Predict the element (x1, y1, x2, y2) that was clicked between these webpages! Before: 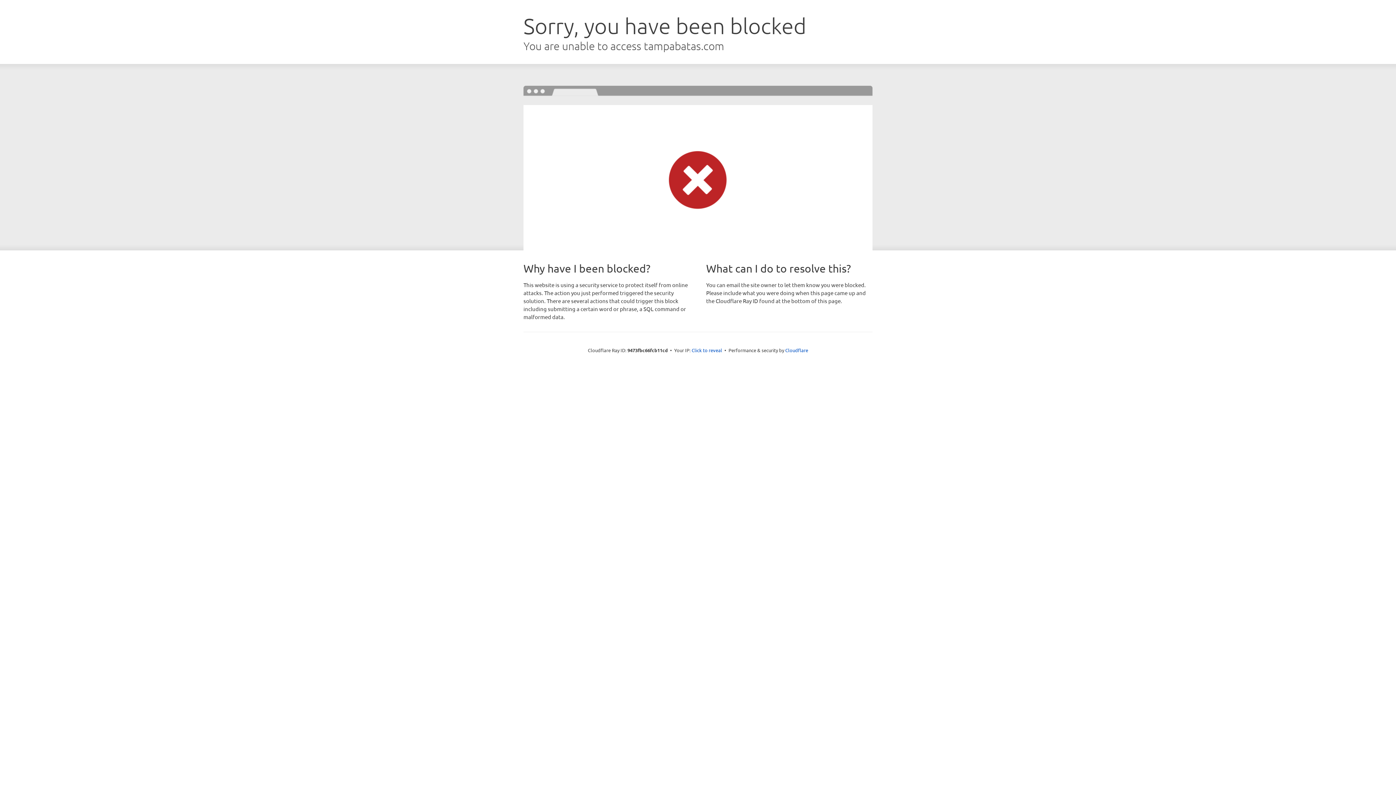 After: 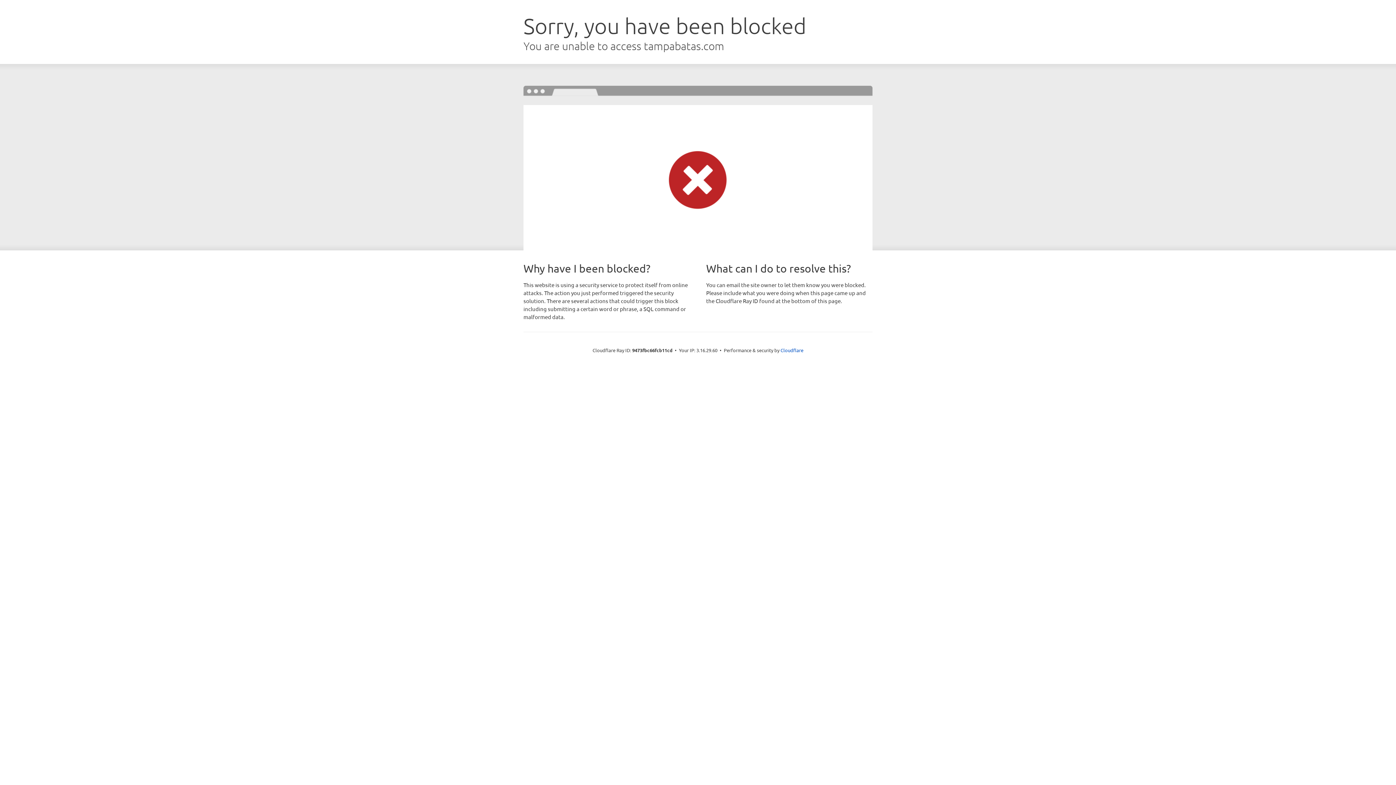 Action: bbox: (691, 346, 722, 353) label: Click to reveal